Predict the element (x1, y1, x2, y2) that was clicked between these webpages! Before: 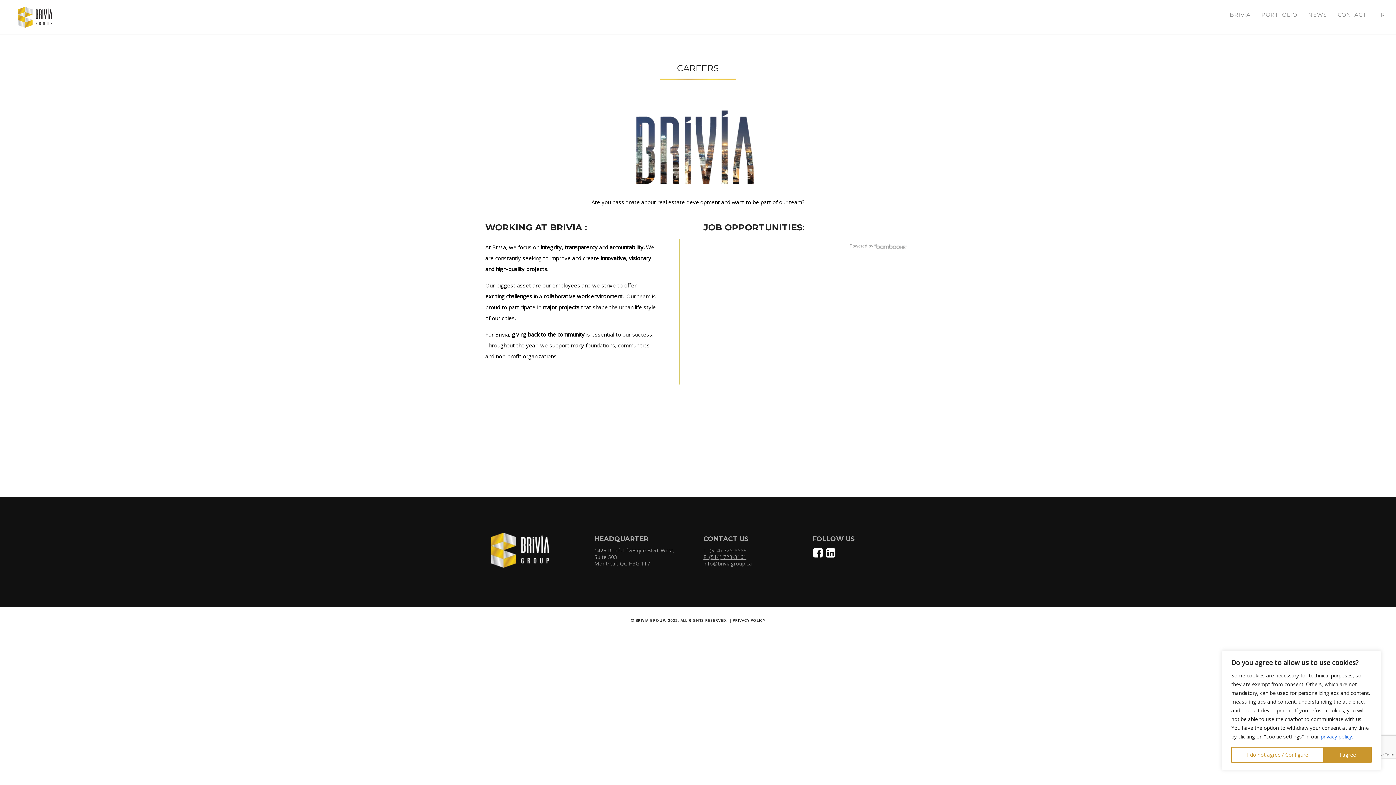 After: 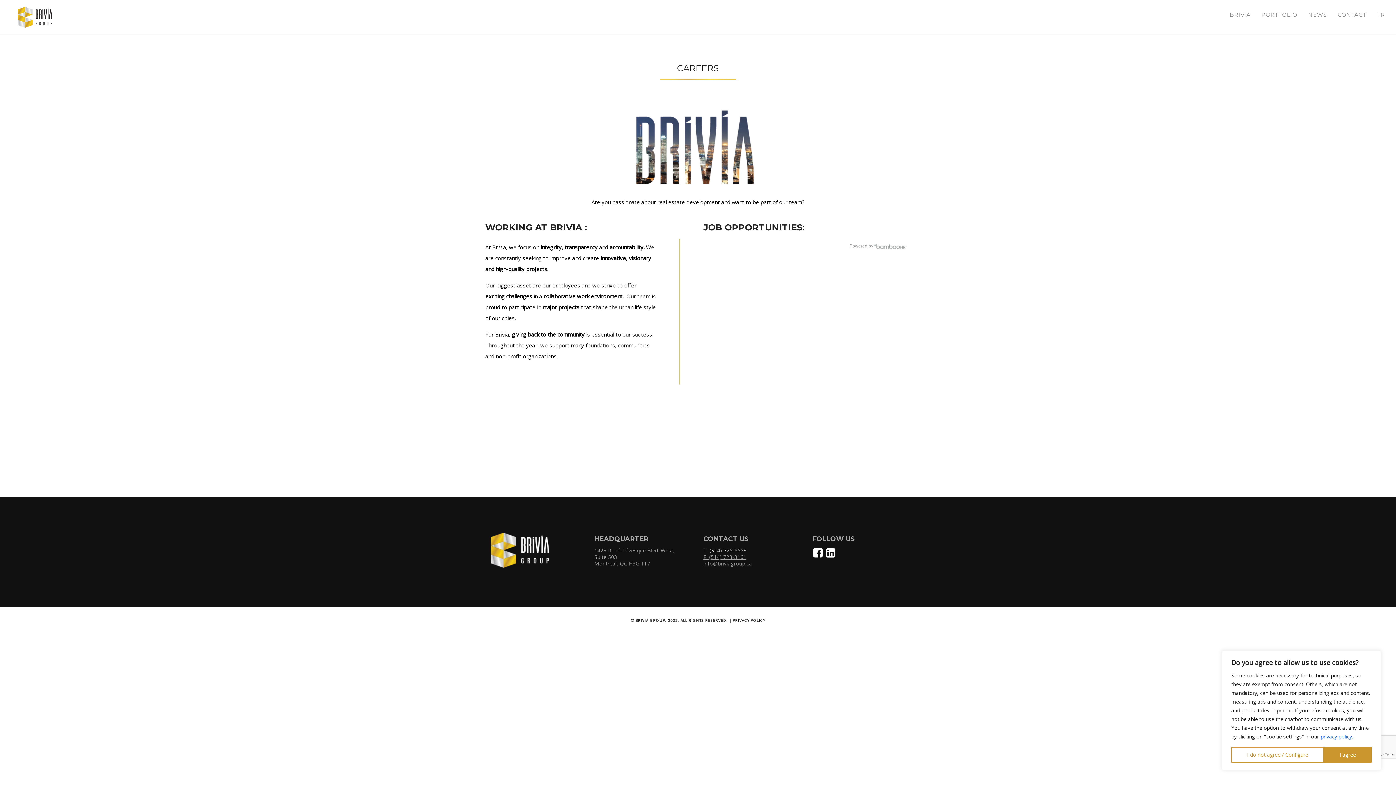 Action: label: T. (514) 728-8889 bbox: (703, 547, 746, 554)